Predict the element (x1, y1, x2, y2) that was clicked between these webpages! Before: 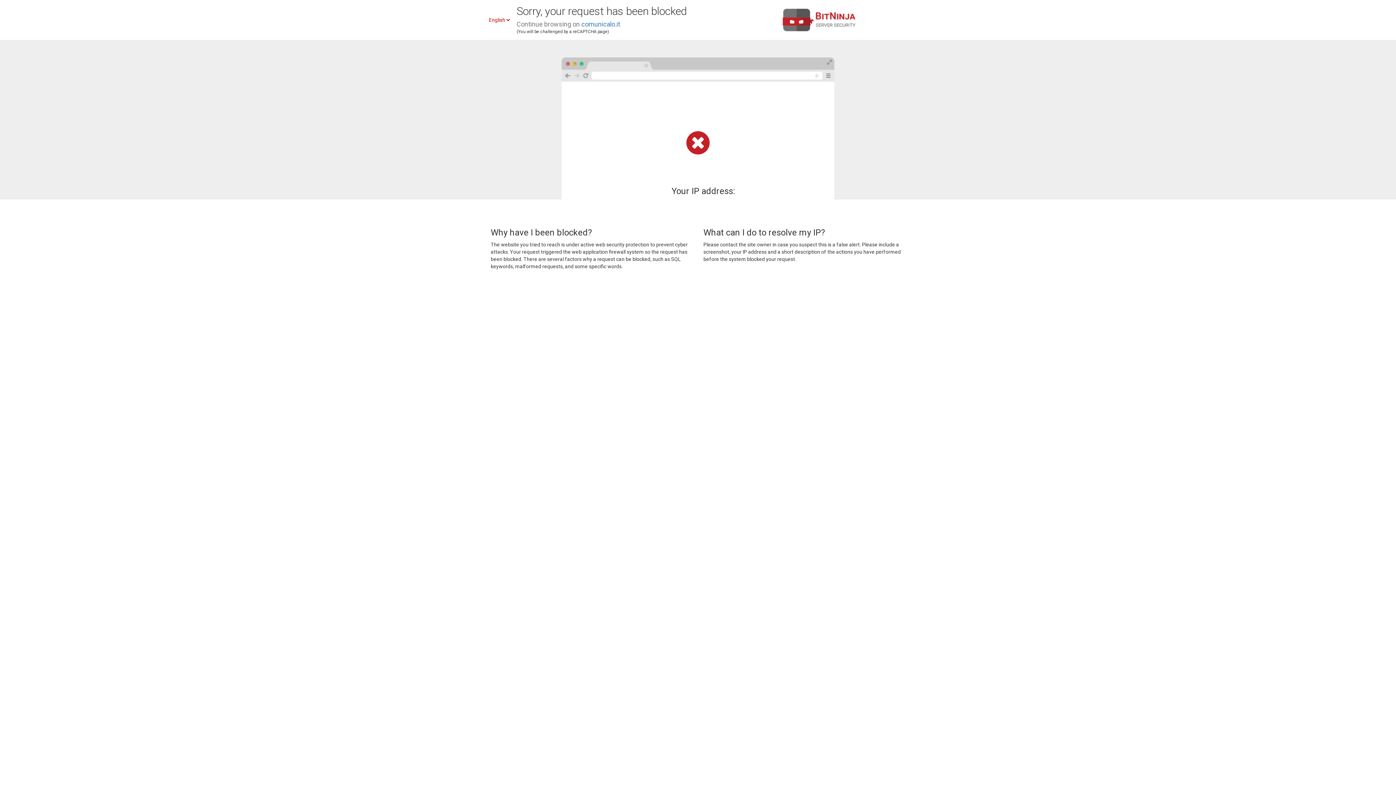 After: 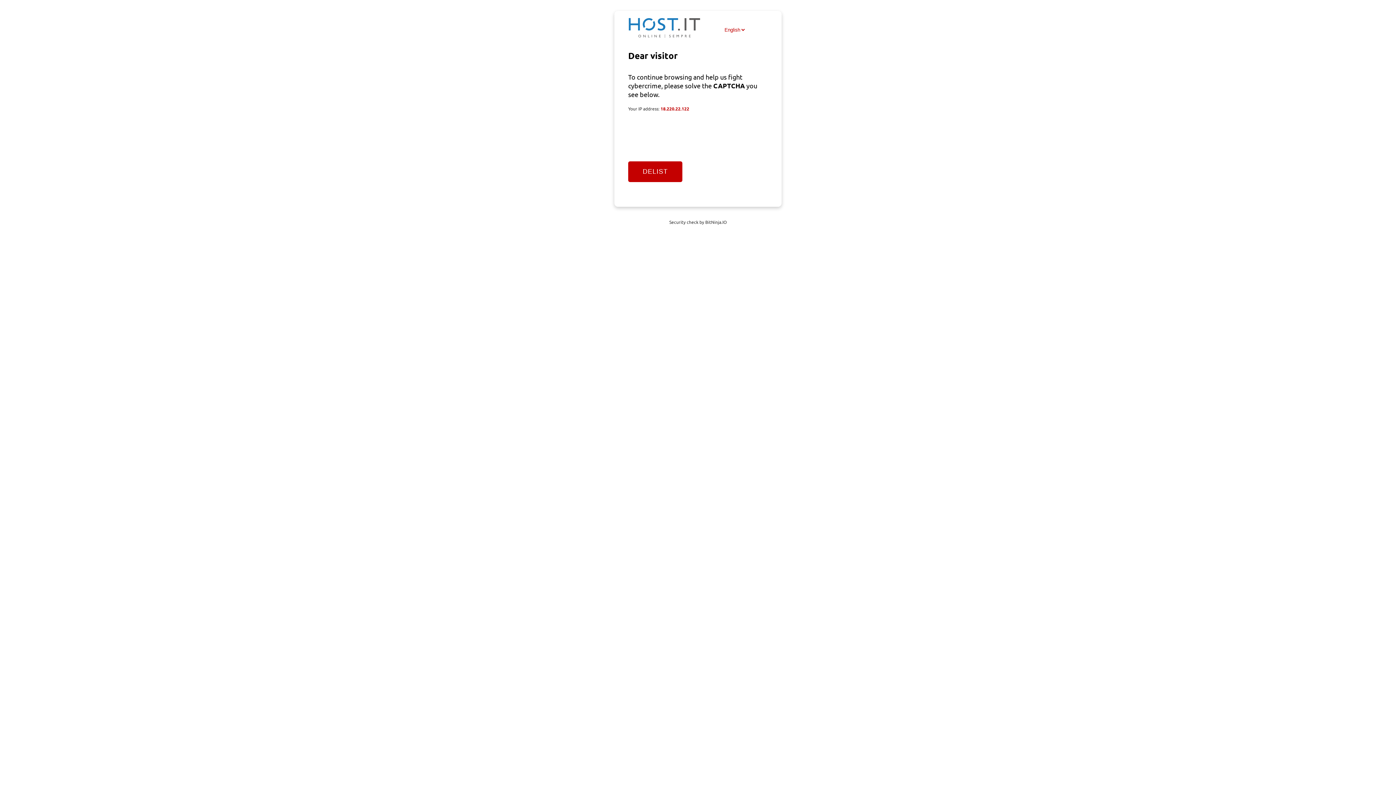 Action: label: comunicalo.it bbox: (581, 20, 620, 28)